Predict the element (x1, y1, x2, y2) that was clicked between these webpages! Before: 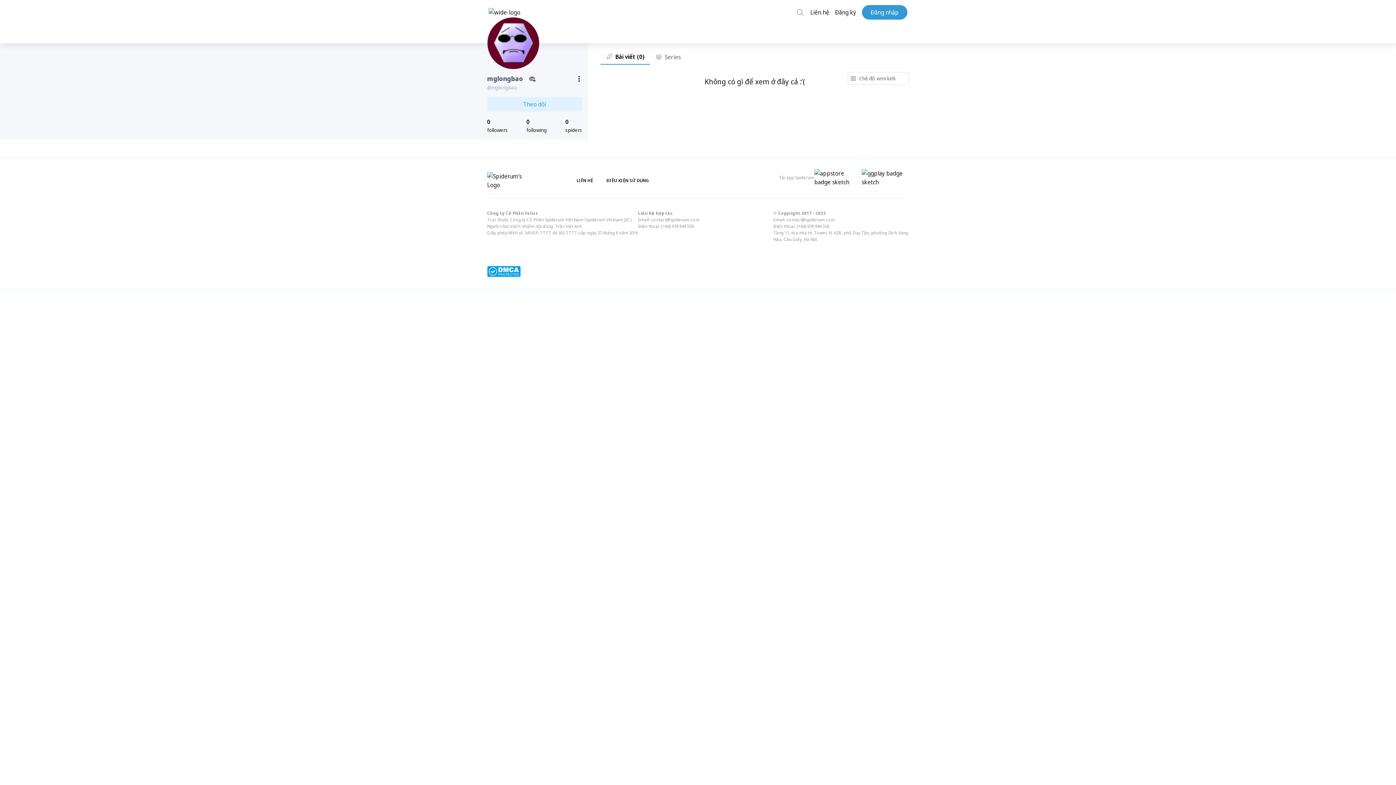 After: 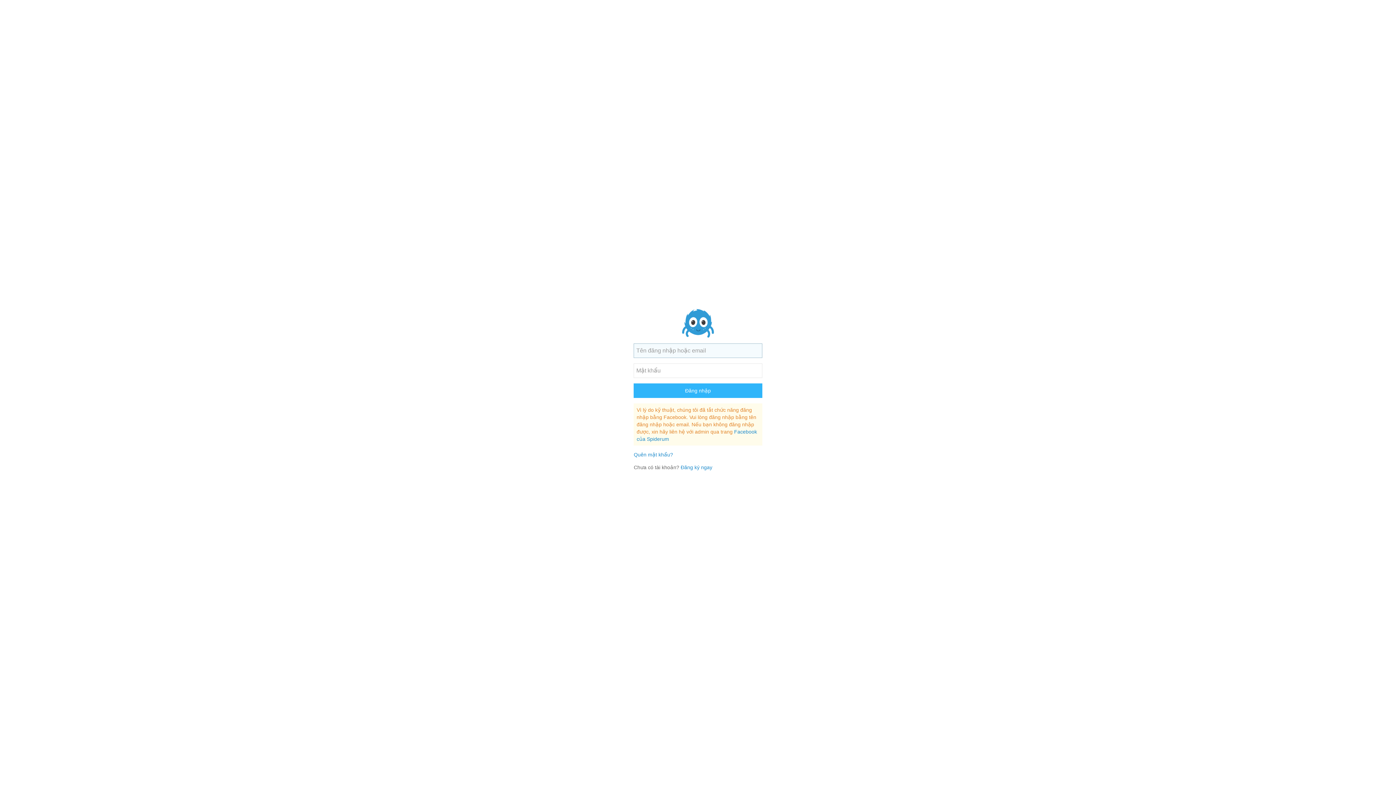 Action: bbox: (529, 75, 576, 82)